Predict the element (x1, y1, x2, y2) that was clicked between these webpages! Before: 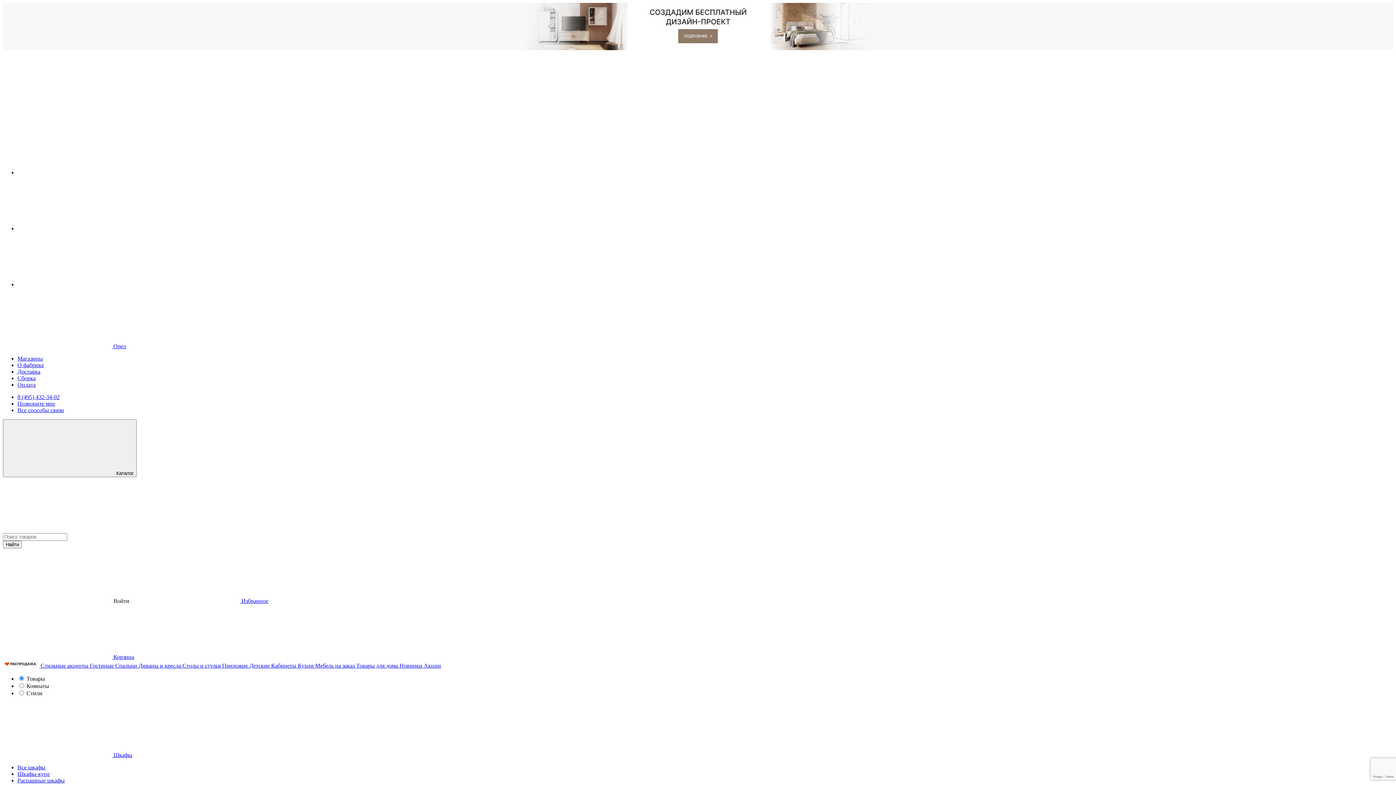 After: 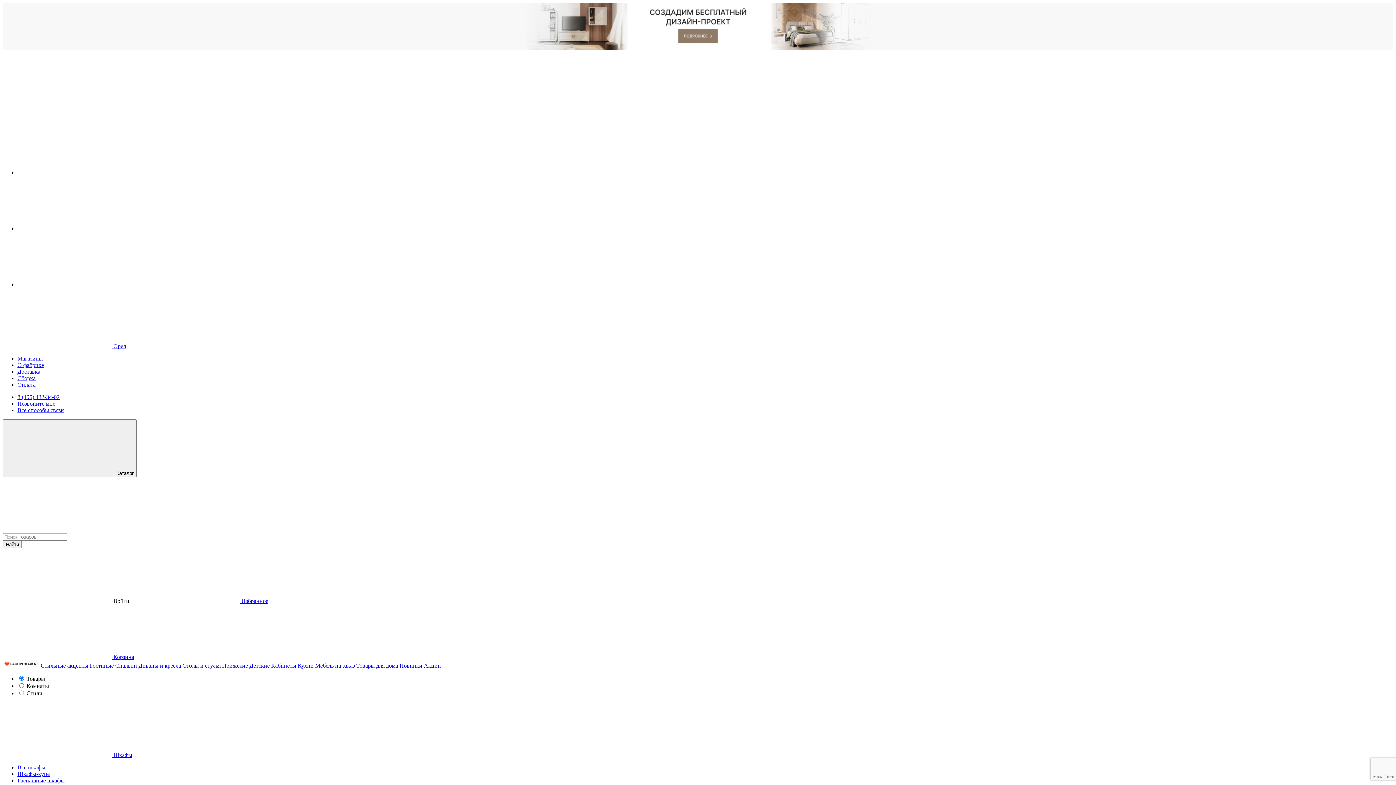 Action: bbox: (17, 169, 126, 175)